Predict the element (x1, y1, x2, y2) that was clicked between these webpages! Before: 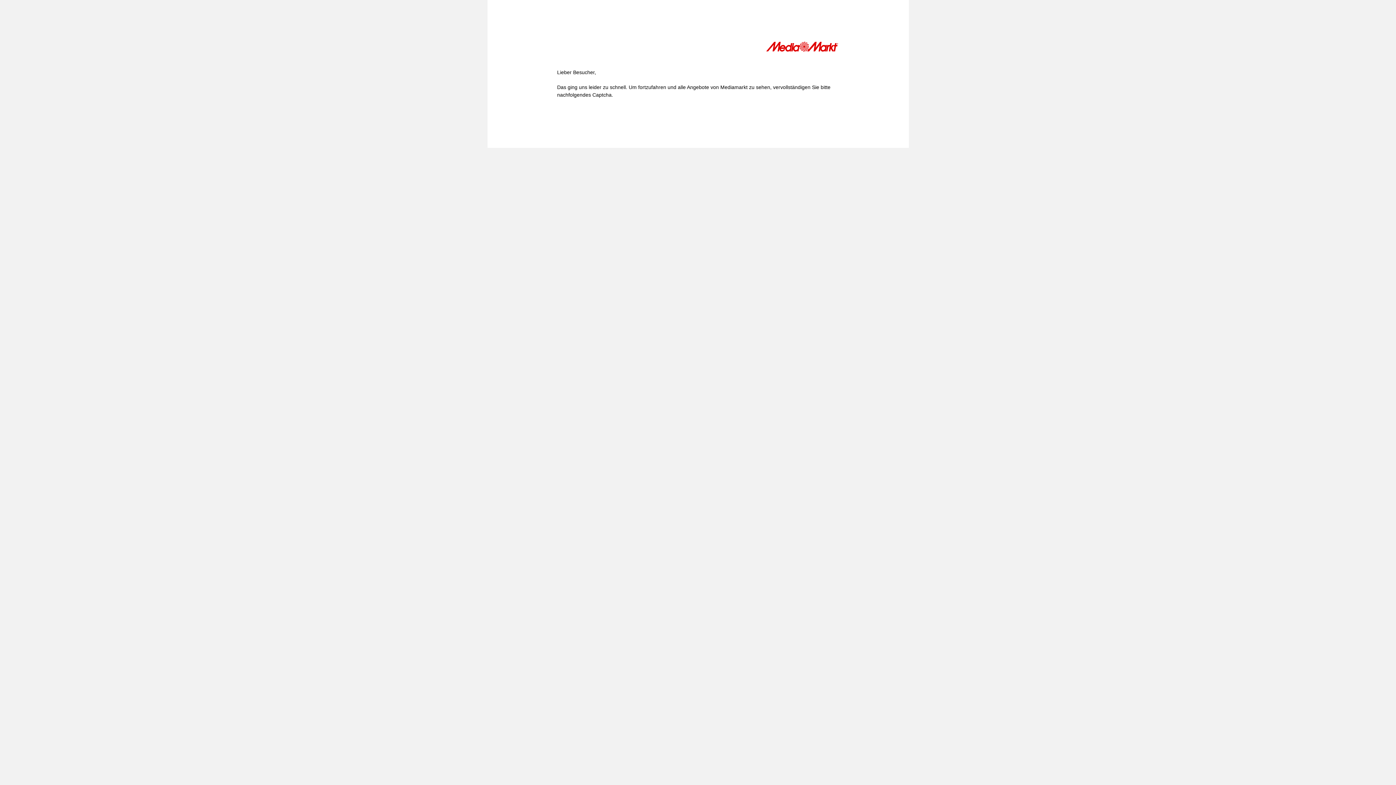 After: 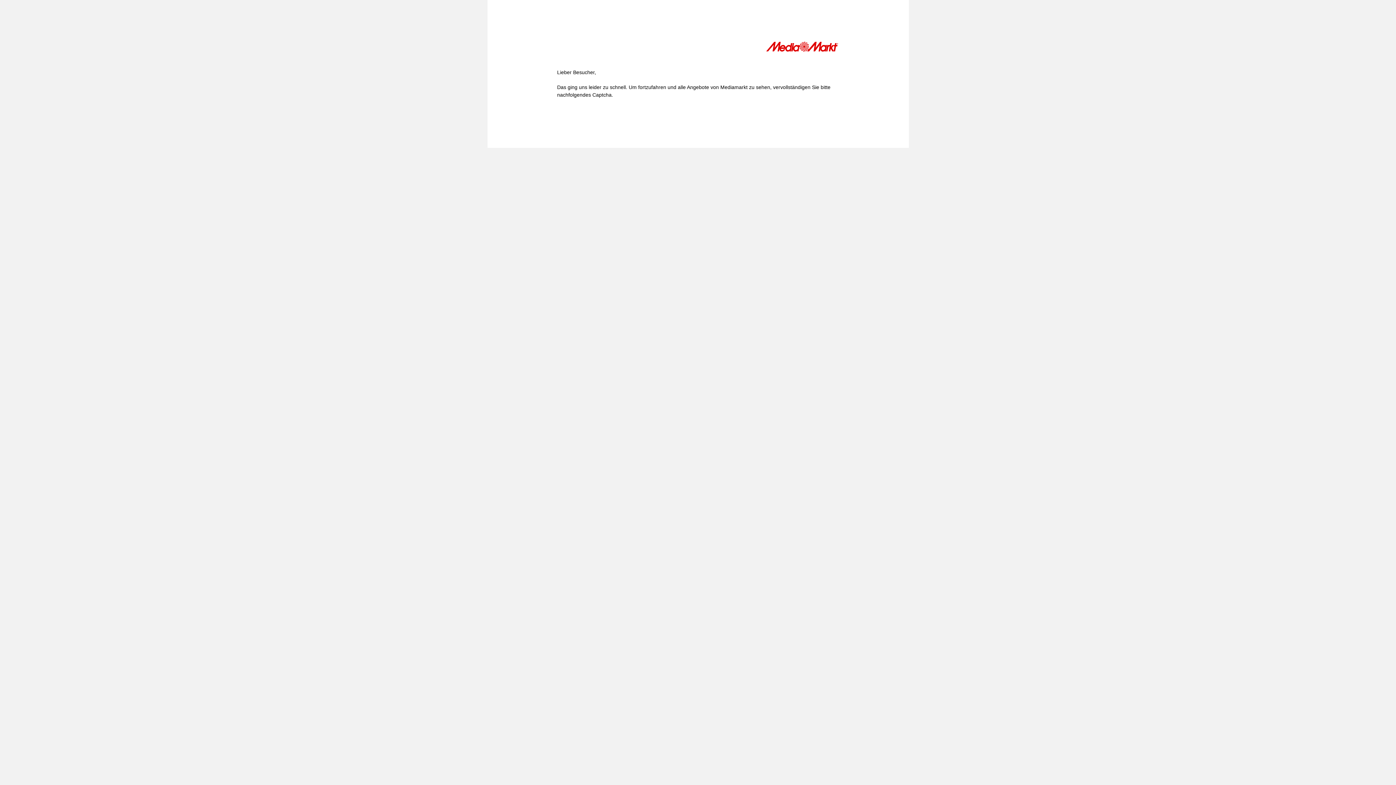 Action: bbox: (766, 41, 839, 54)